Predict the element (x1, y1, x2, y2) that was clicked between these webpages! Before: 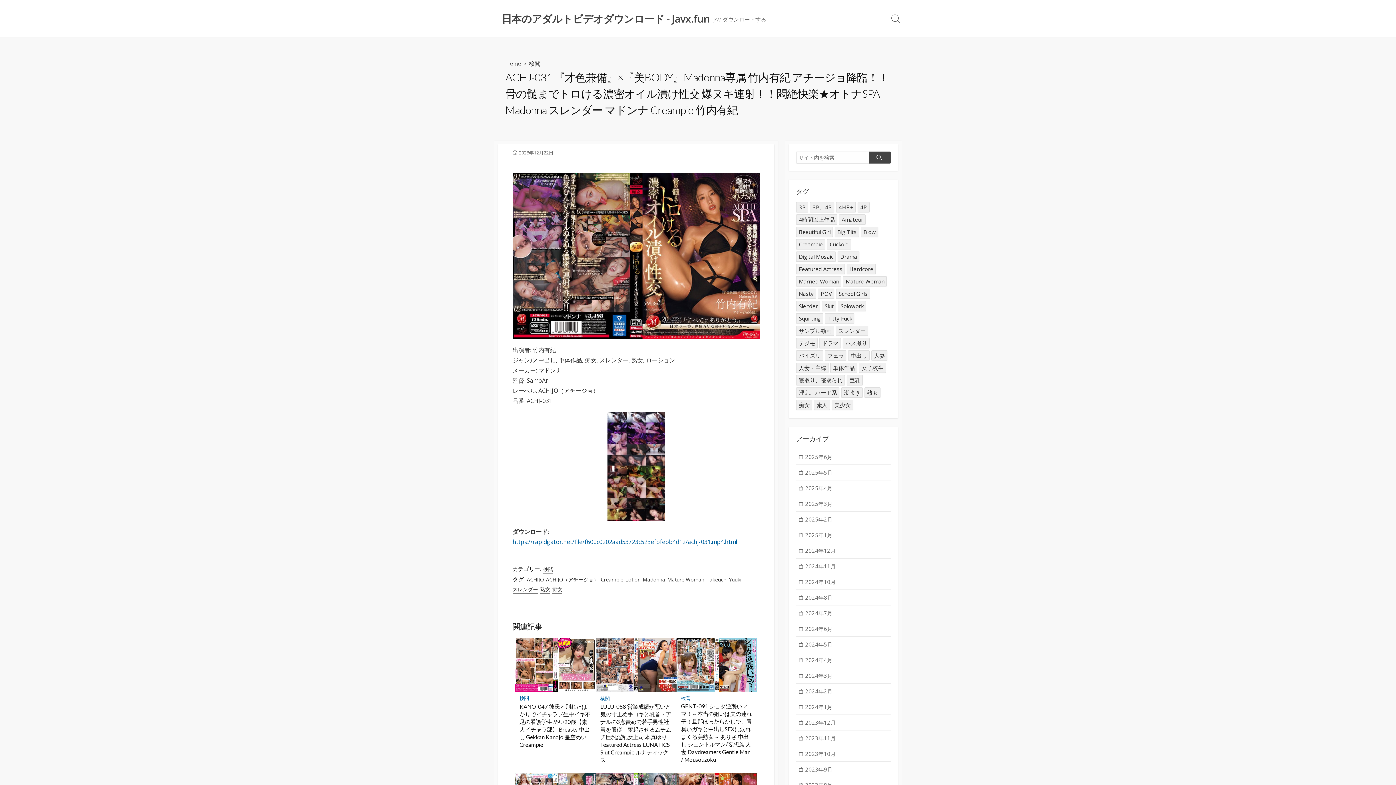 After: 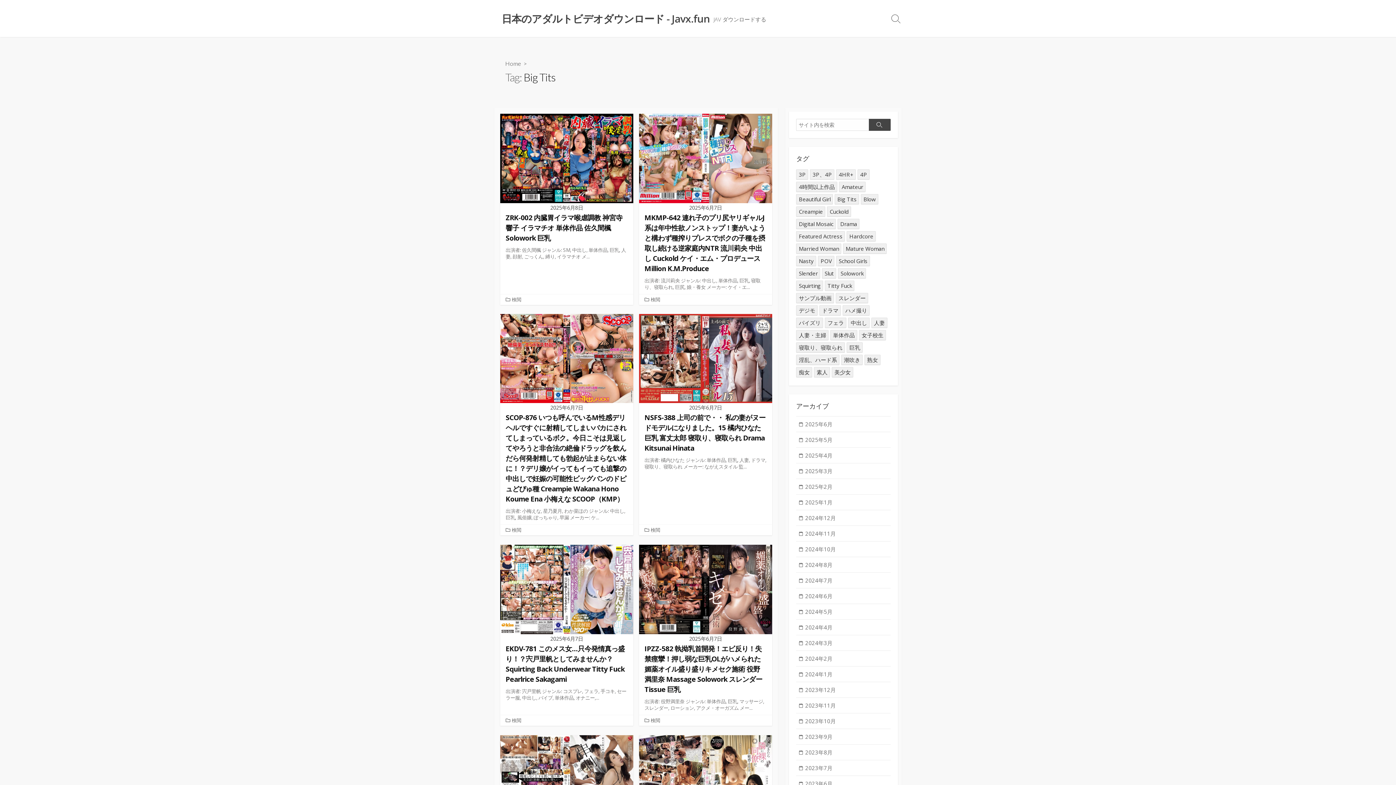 Action: label: Big Tits (11,848個の項目) bbox: (835, 227, 859, 237)